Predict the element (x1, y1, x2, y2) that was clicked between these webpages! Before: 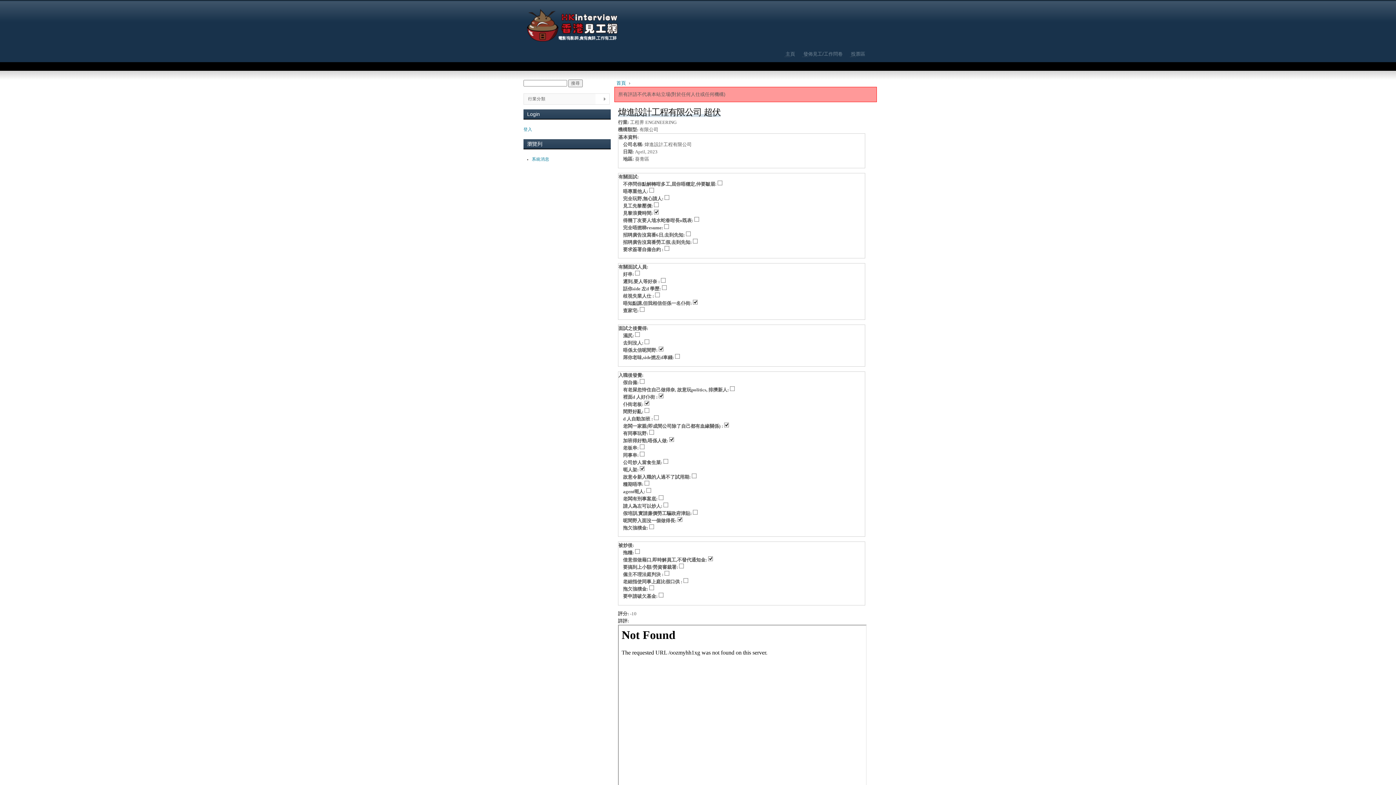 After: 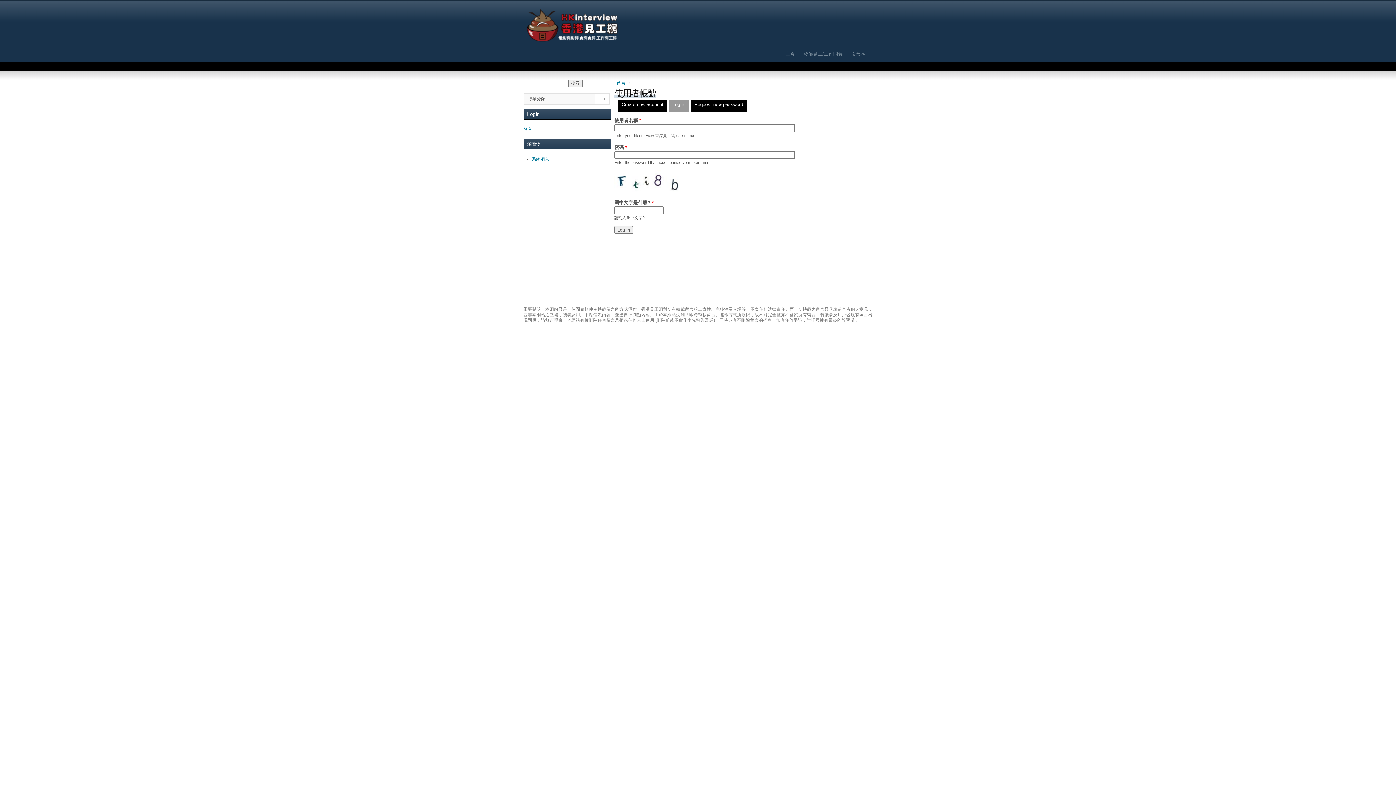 Action: bbox: (523, 127, 532, 131) label: 登入